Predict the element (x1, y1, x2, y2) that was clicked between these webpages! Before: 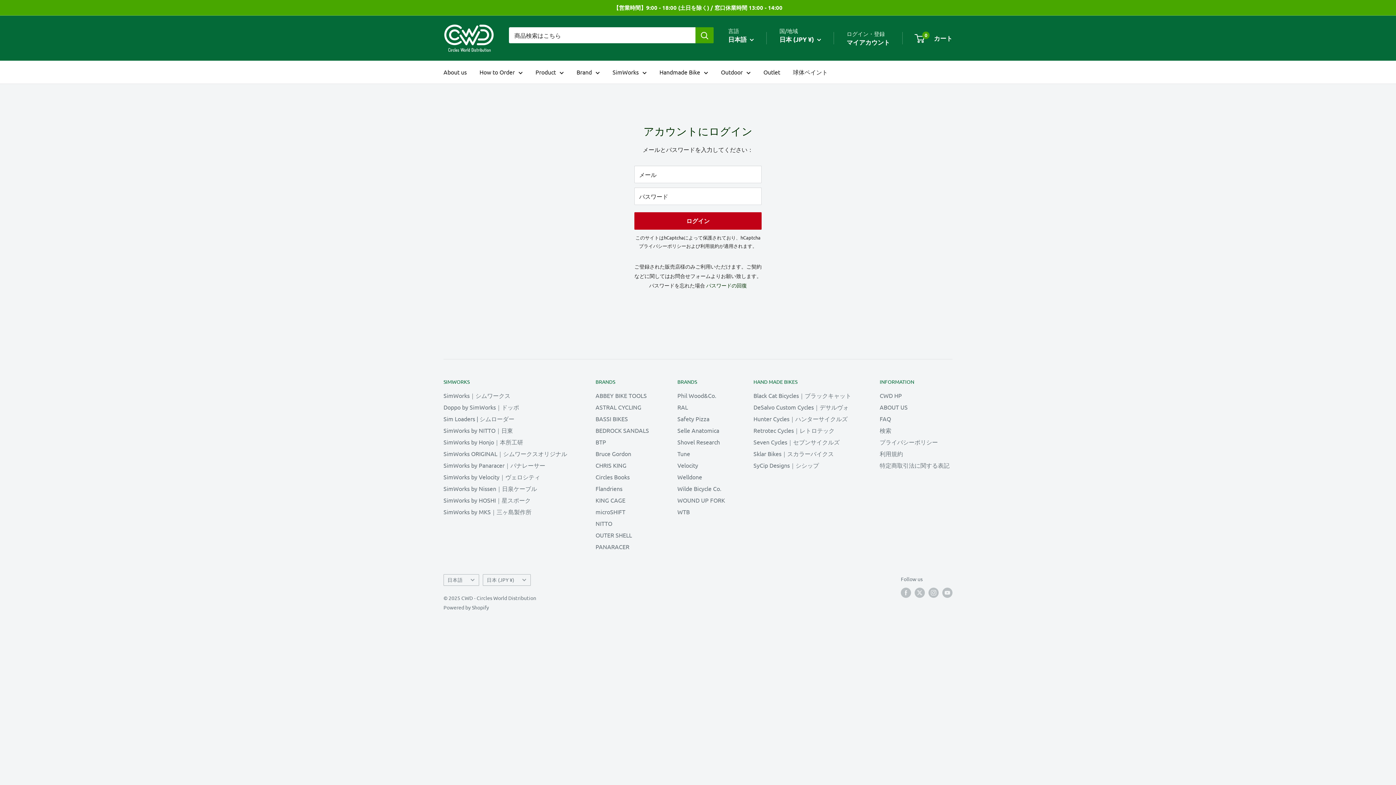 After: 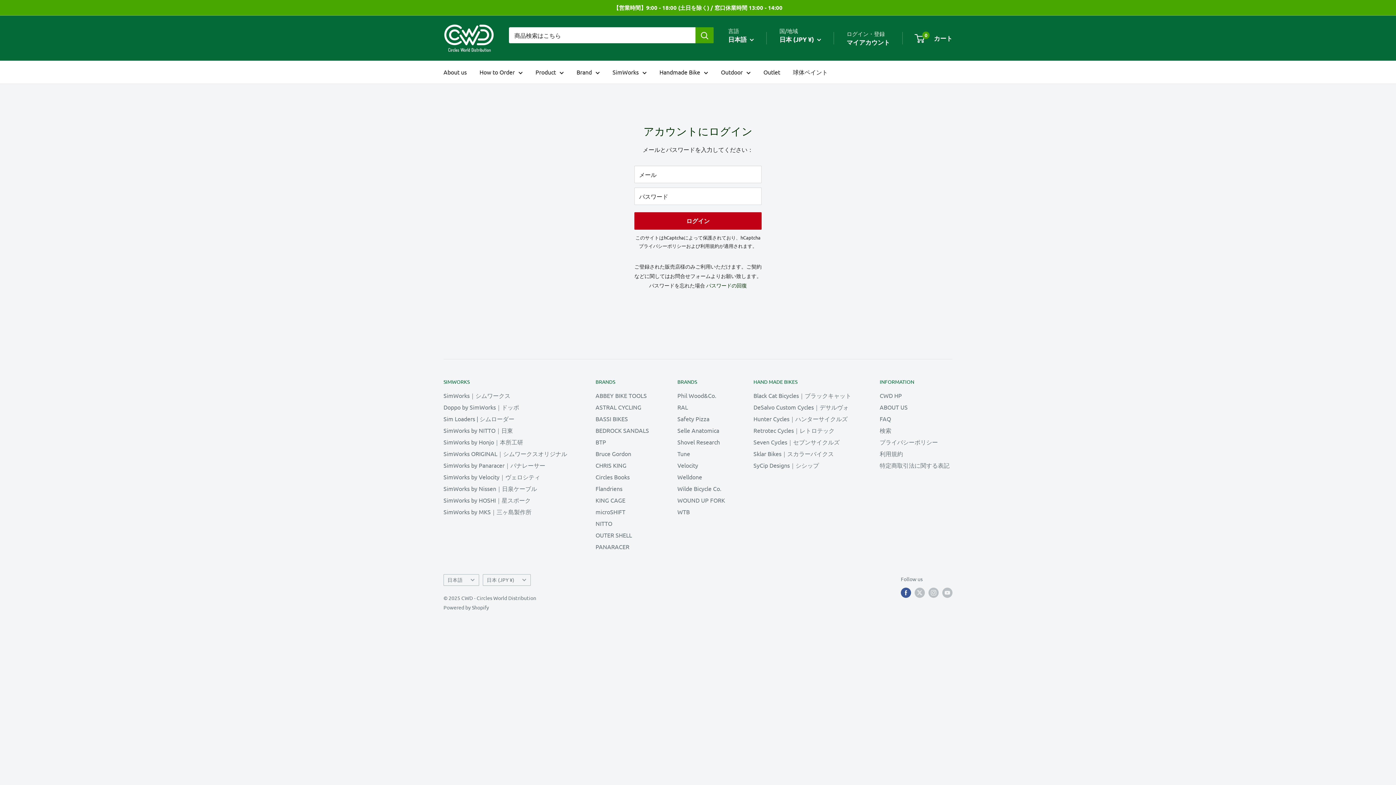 Action: bbox: (901, 588, 911, 598) label: Facebookでフォロー